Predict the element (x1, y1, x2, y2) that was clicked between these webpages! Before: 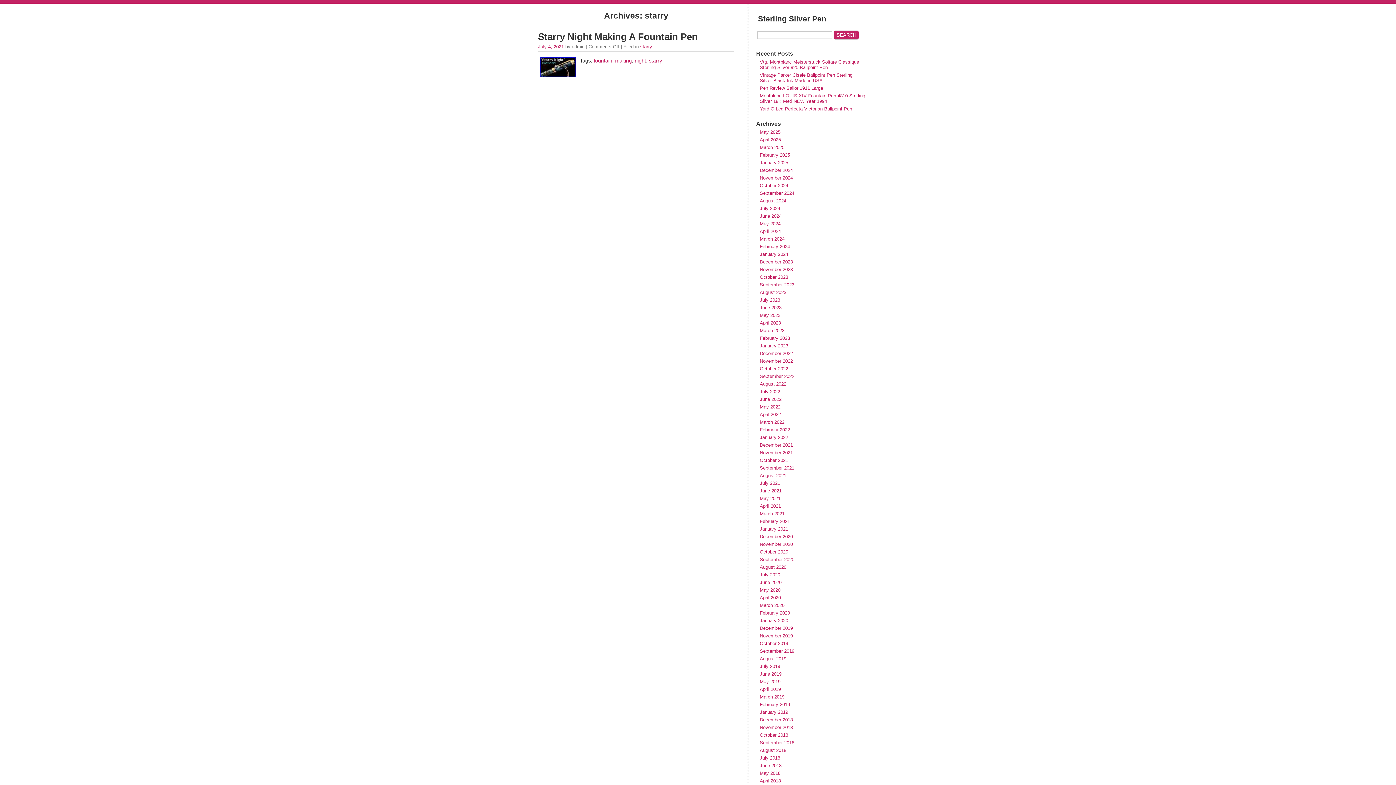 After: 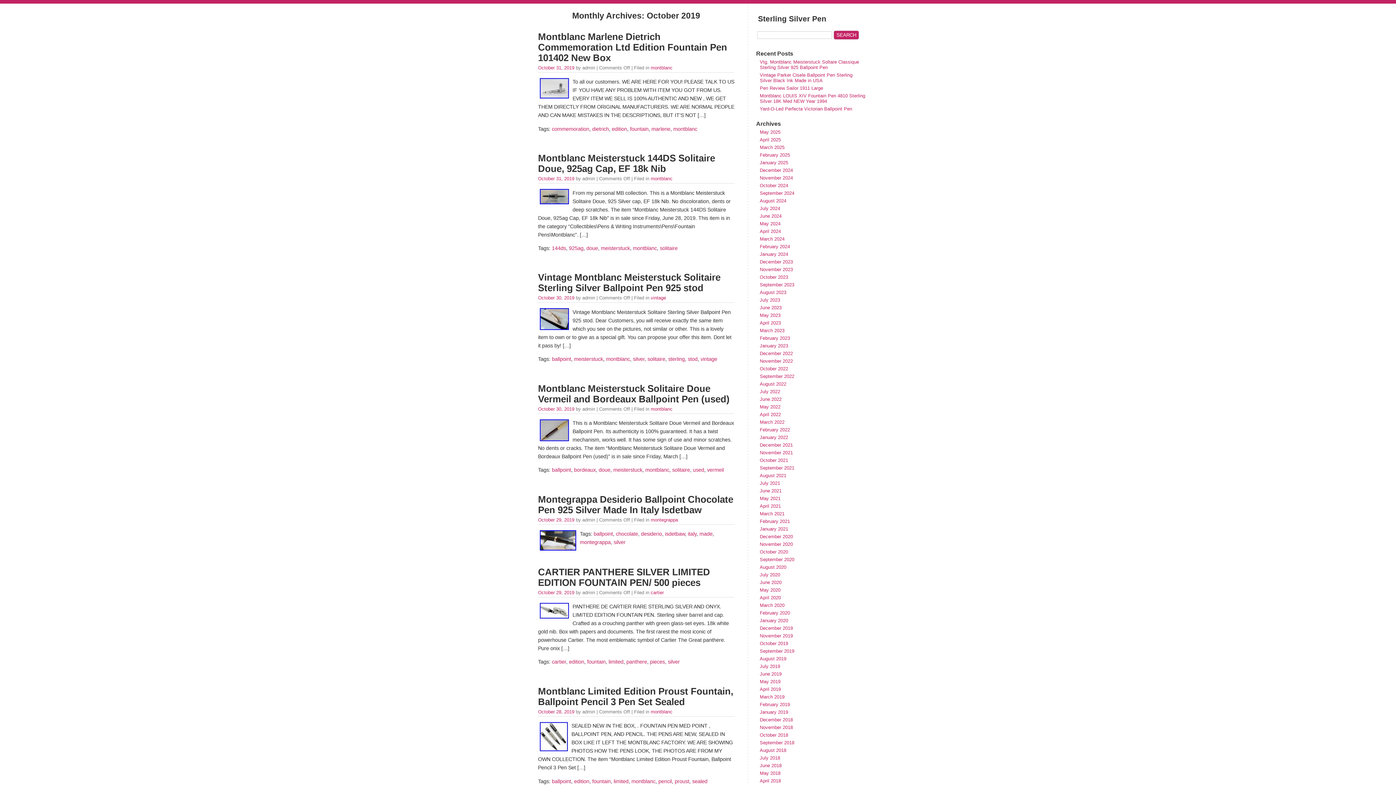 Action: bbox: (760, 641, 788, 646) label: October 2019